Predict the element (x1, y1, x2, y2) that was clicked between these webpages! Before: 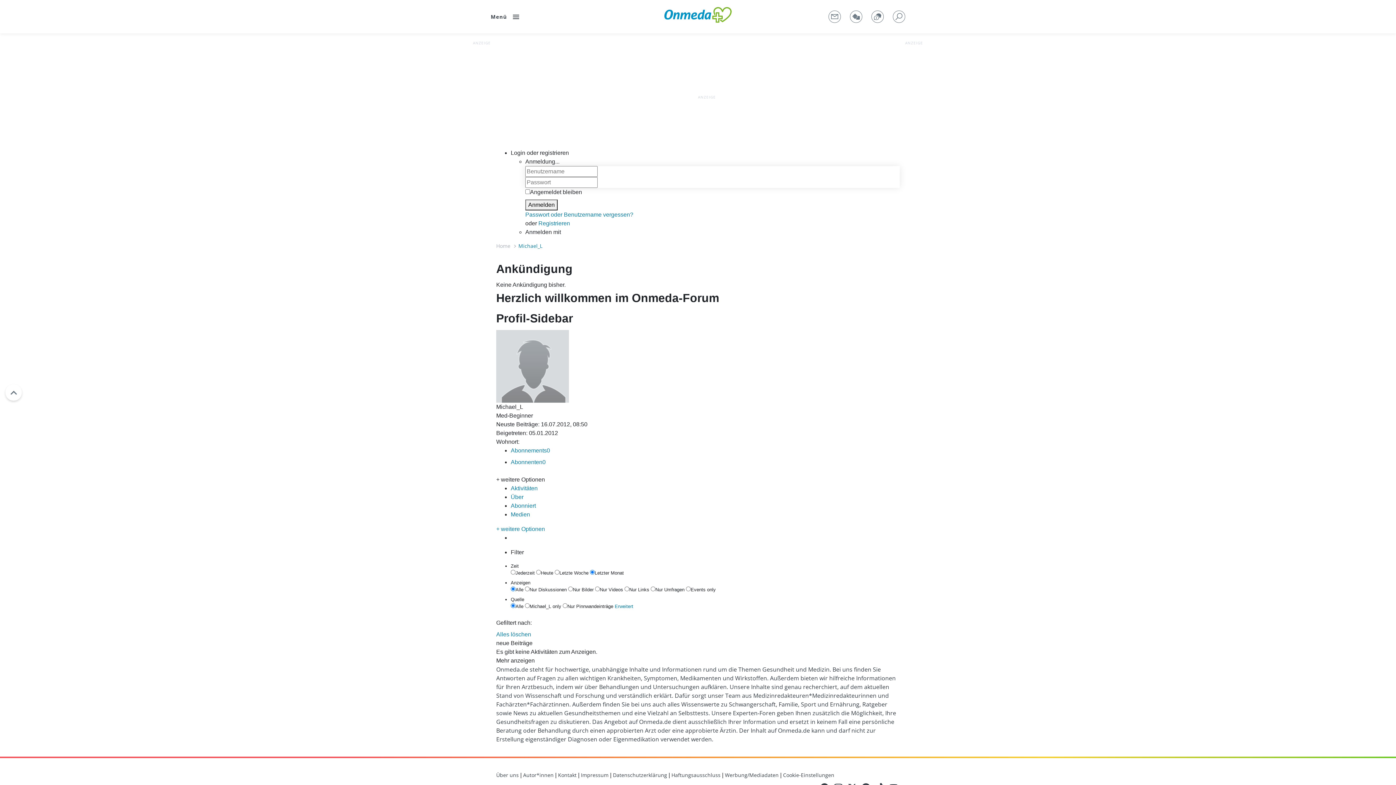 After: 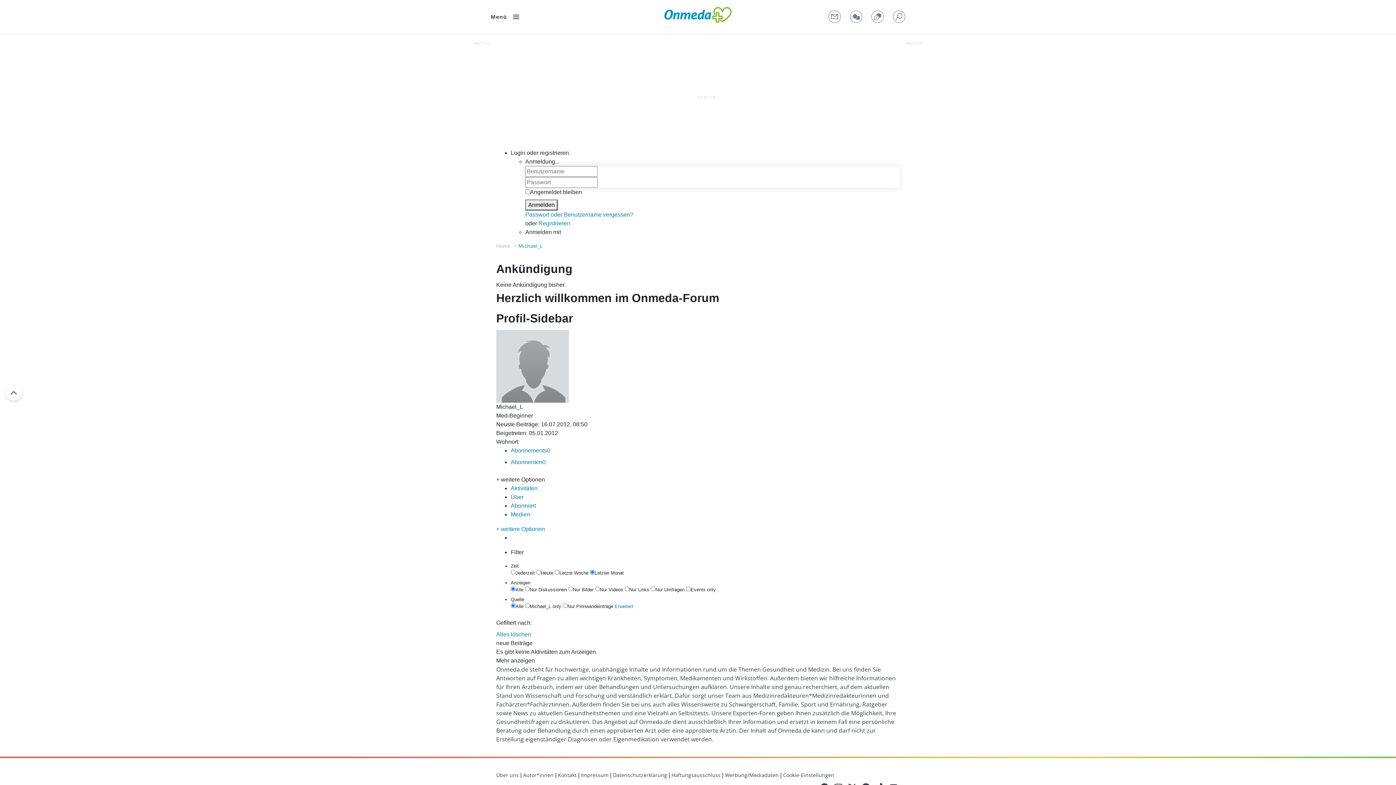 Action: label: + weitere Optionen bbox: (496, 525, 550, 533)